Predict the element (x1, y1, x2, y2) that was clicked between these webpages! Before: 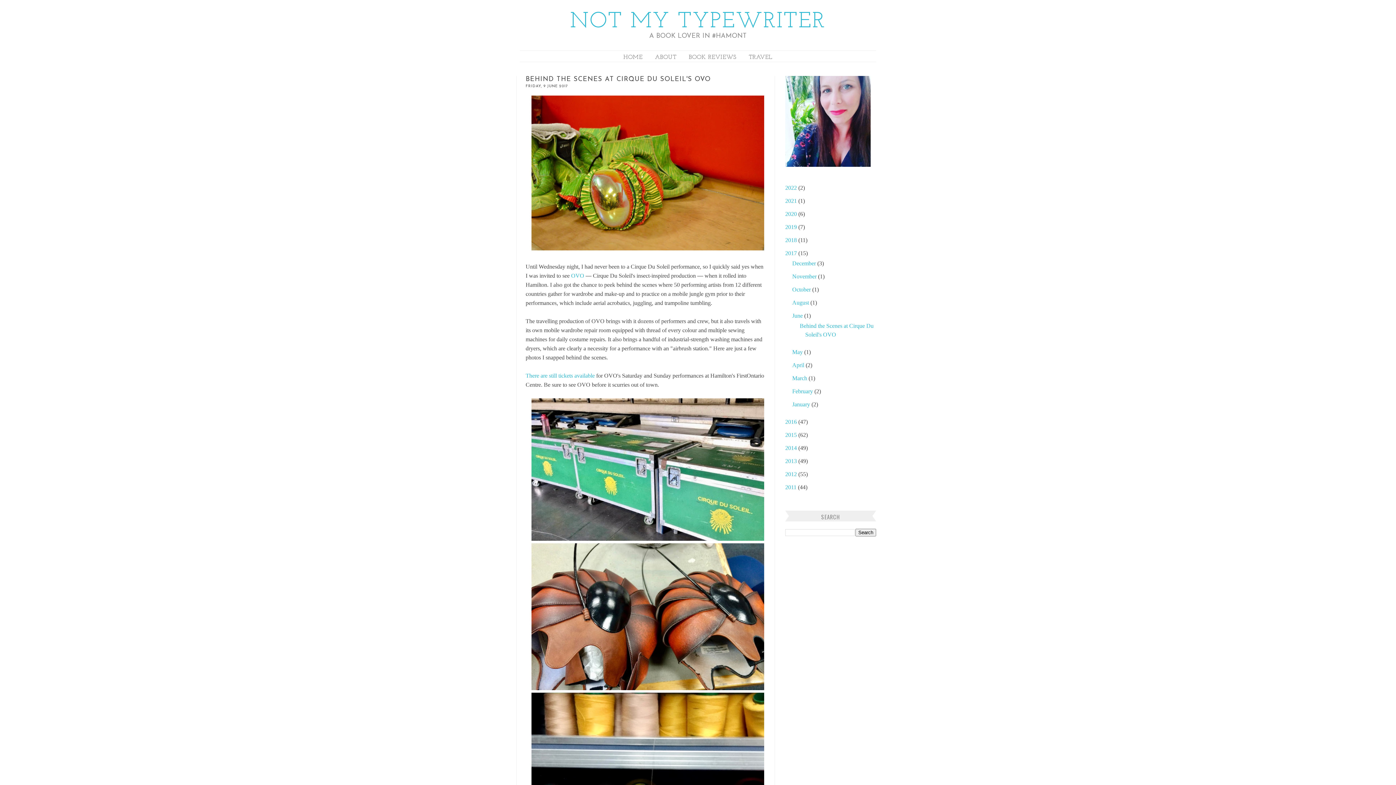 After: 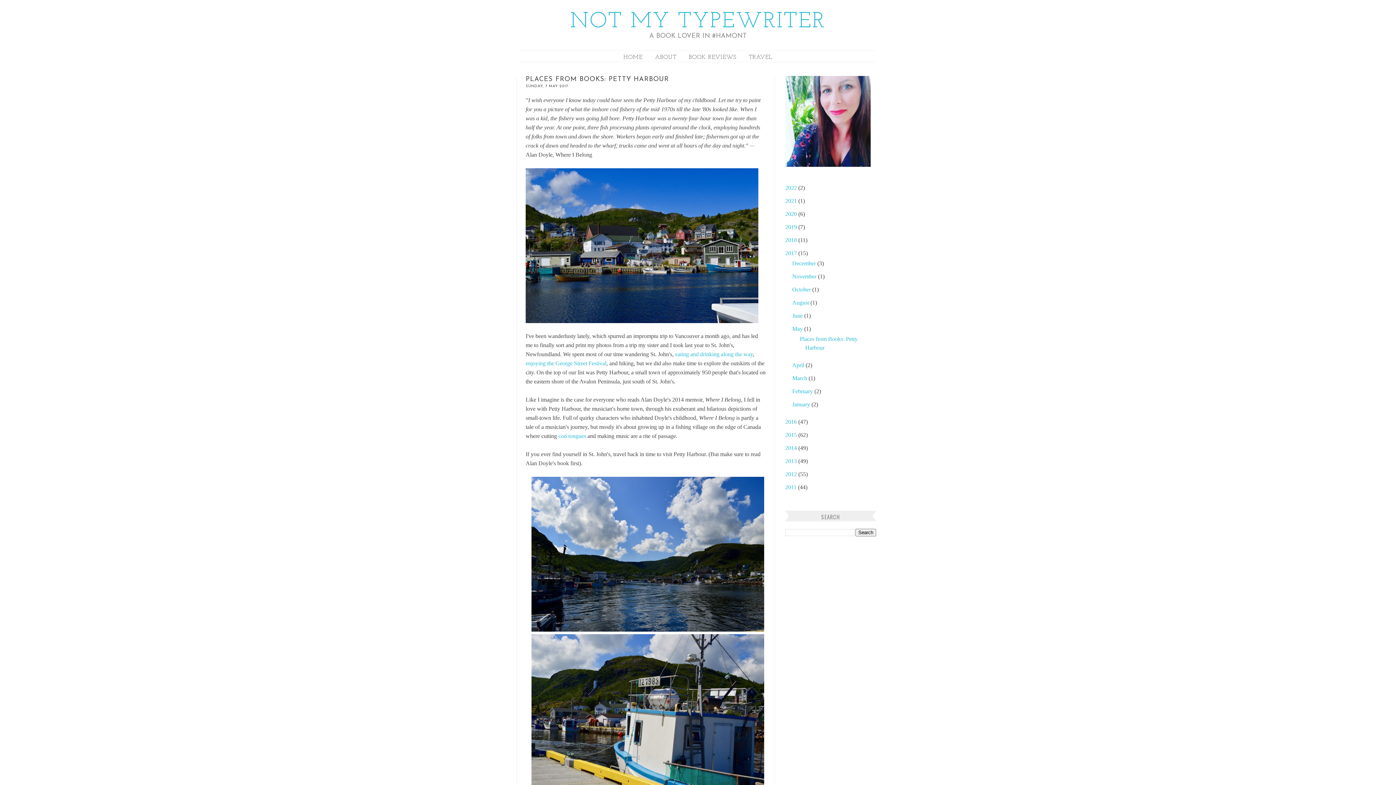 Action: bbox: (792, 349, 804, 355) label: May 